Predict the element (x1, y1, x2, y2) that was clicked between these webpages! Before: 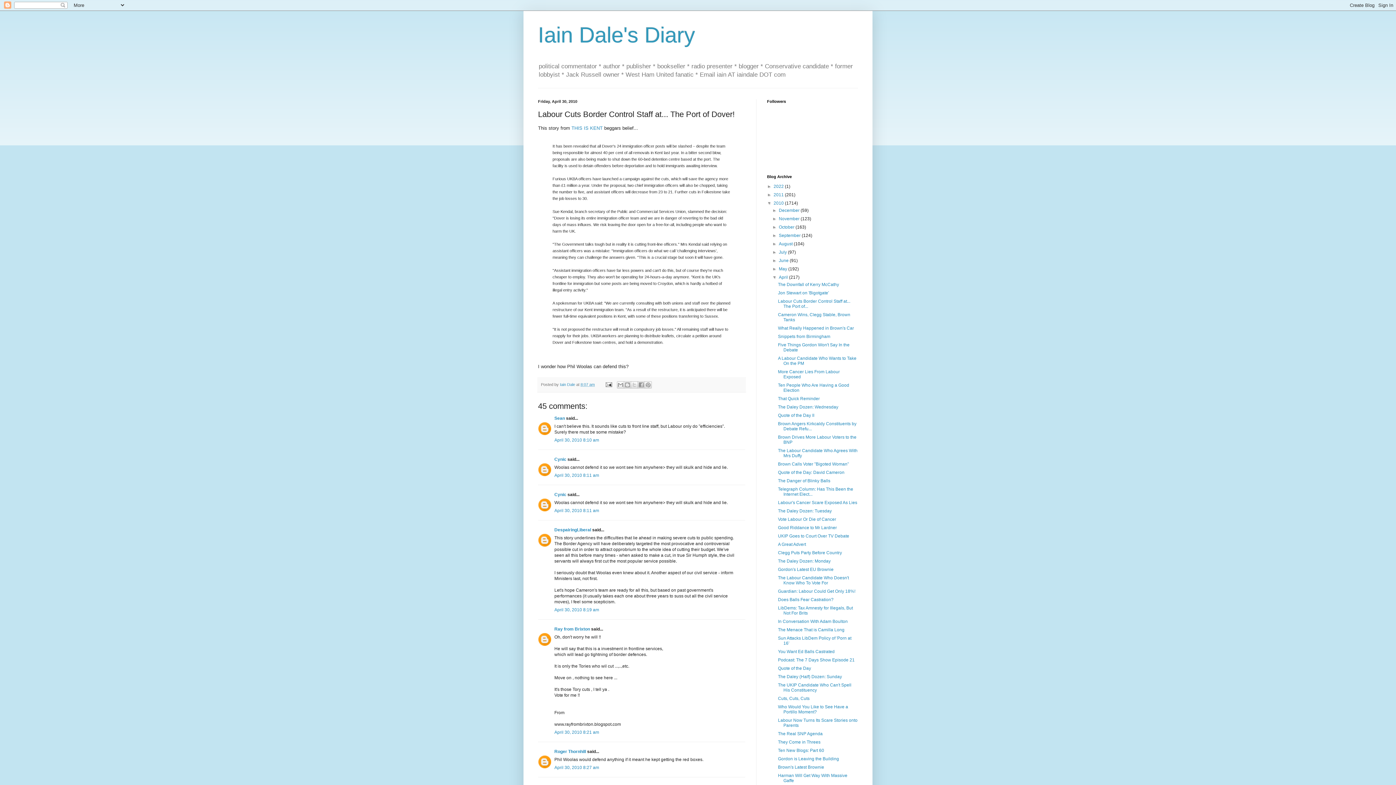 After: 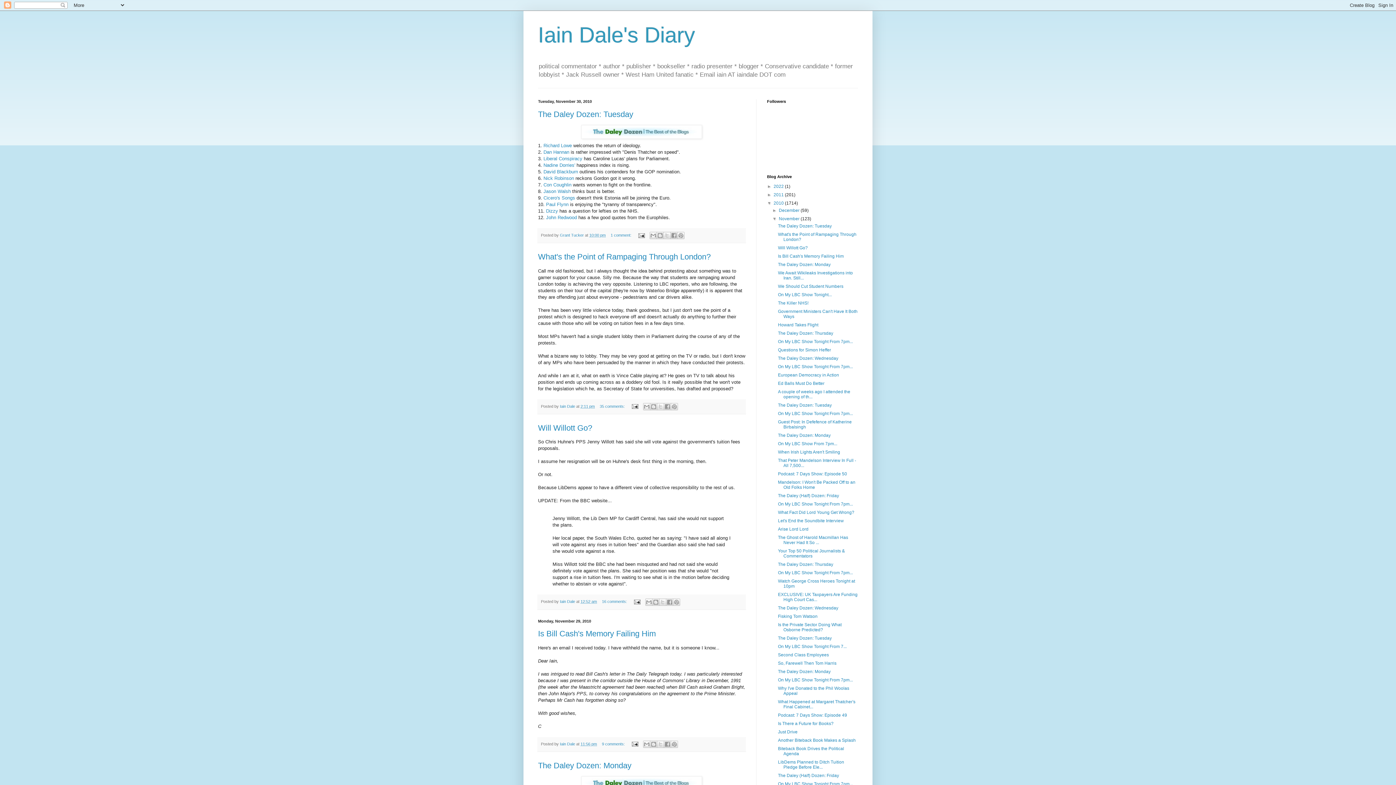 Action: bbox: (779, 216, 800, 221) label: November 